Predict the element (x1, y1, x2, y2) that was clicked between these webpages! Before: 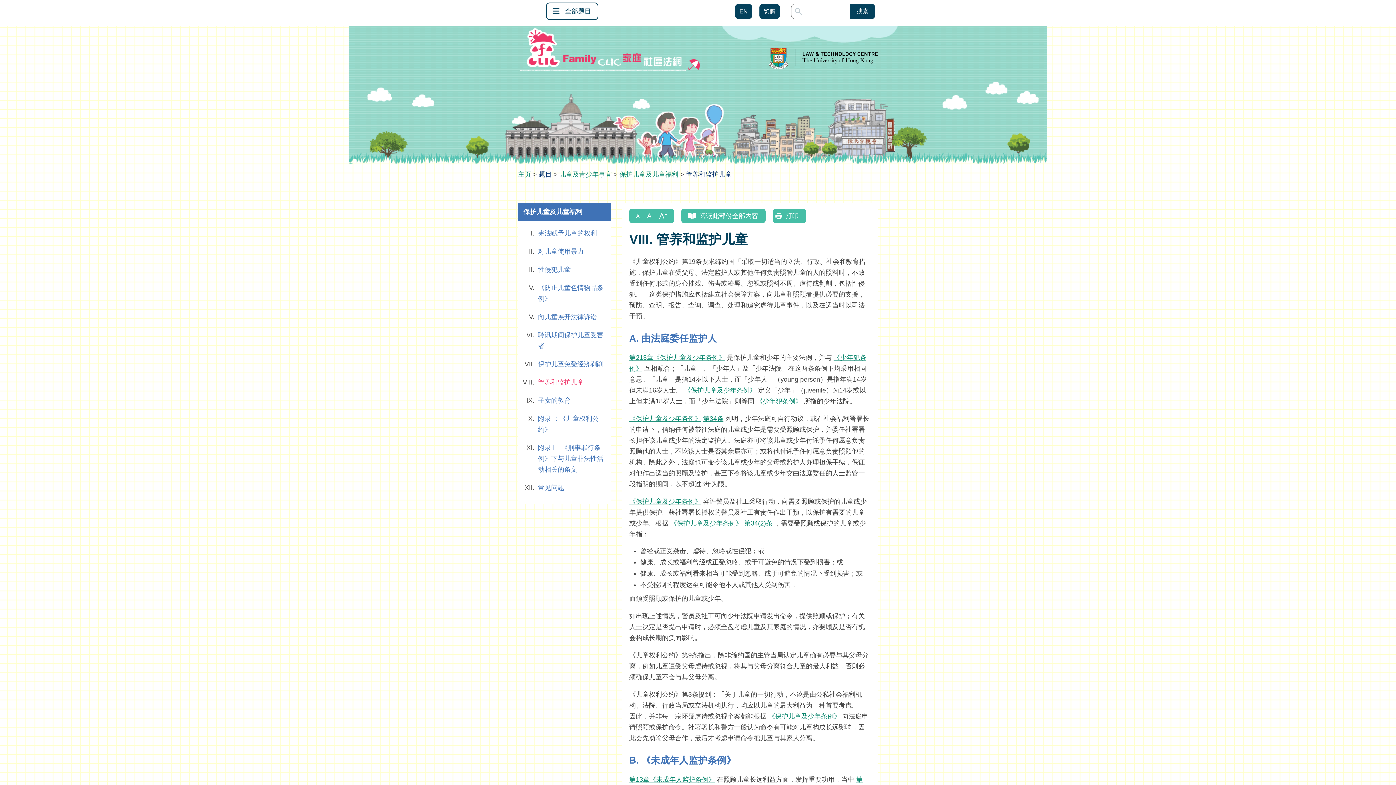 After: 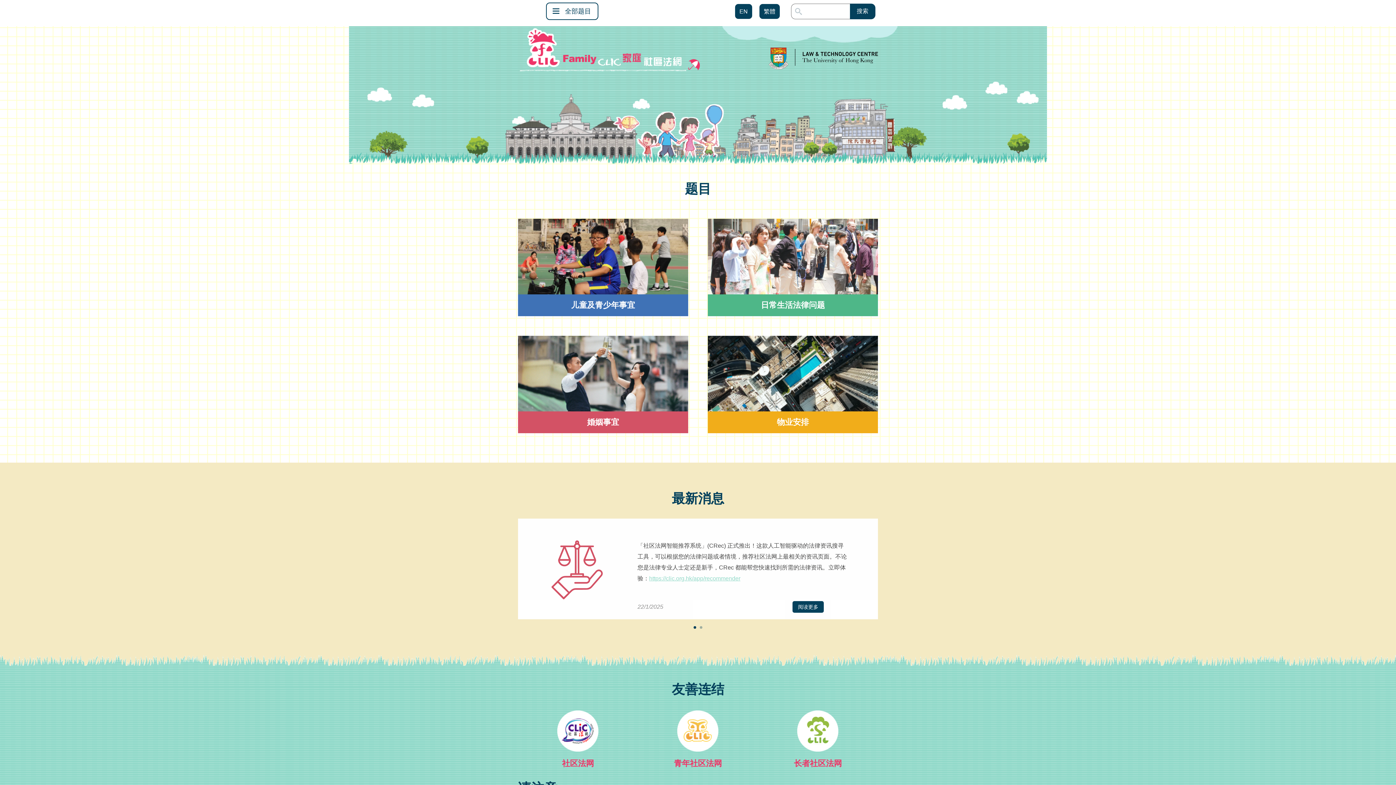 Action: label: Home bbox: (518, 170, 531, 178)